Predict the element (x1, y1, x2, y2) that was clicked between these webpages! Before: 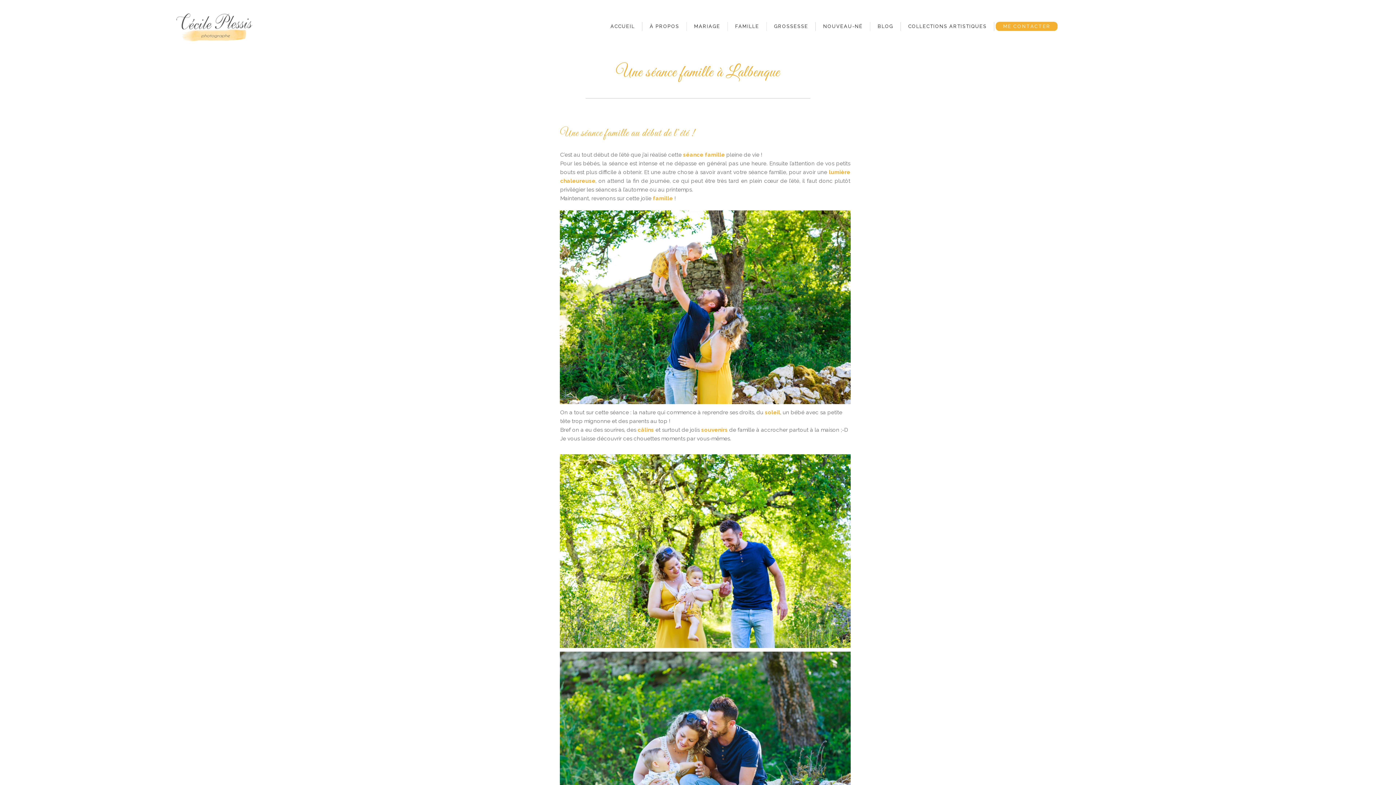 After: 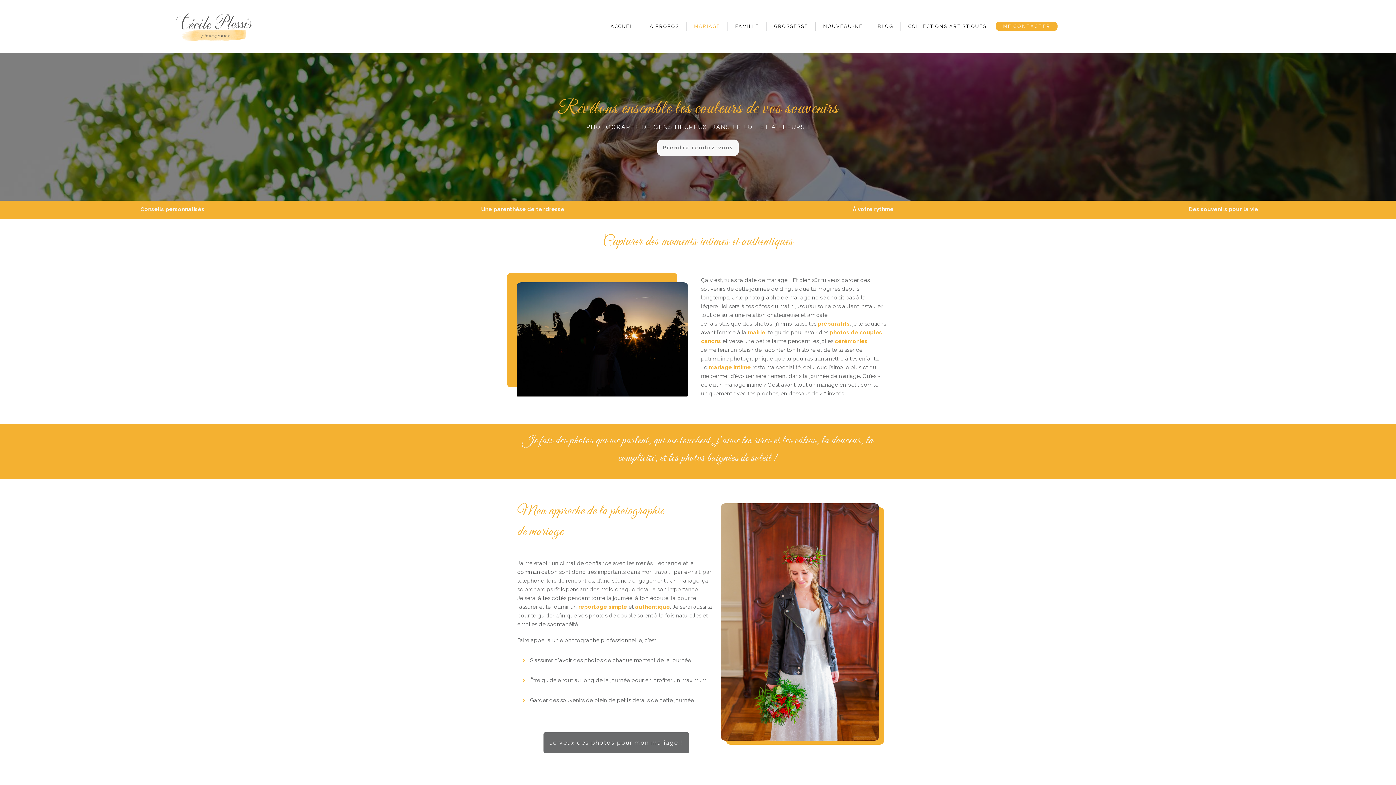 Action: bbox: (694, 22, 720, 30) label: MARIAGE